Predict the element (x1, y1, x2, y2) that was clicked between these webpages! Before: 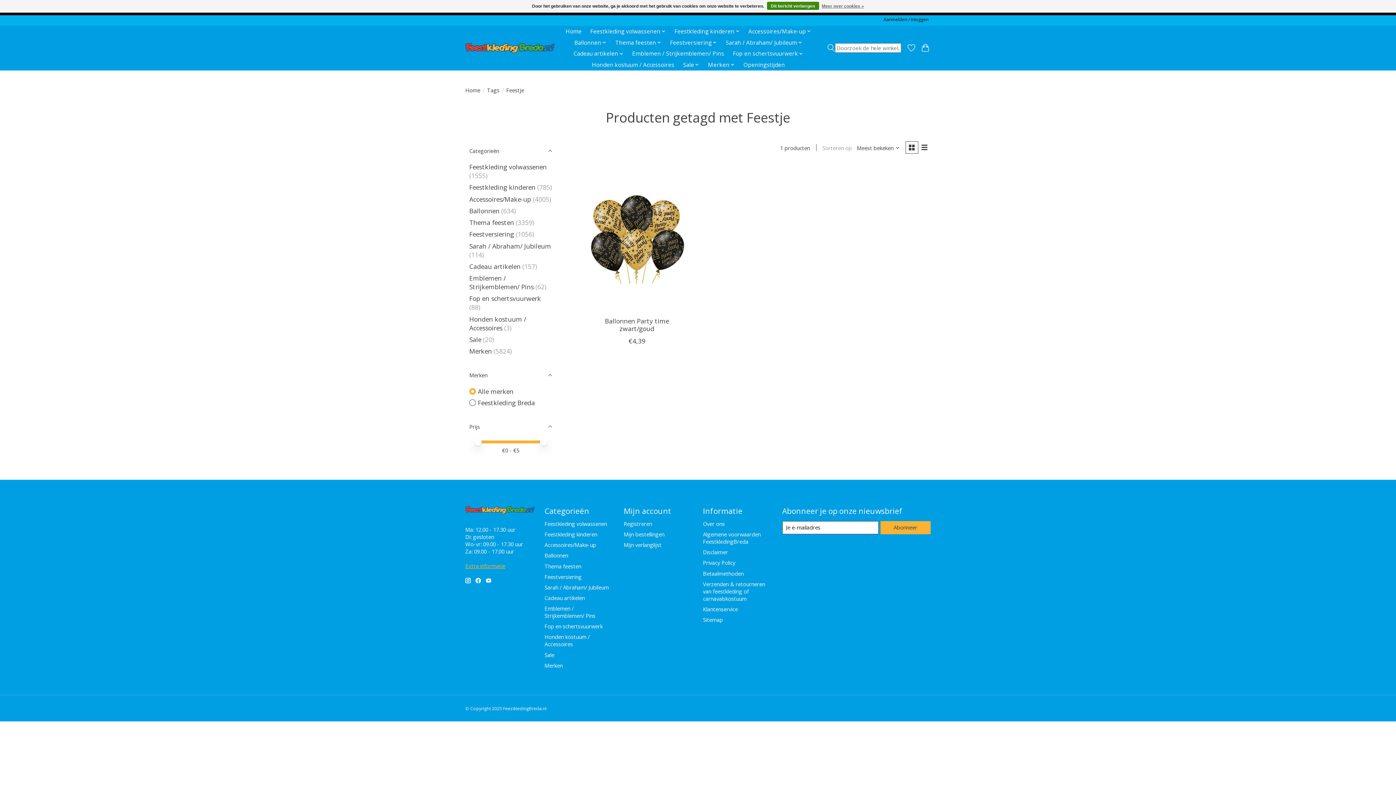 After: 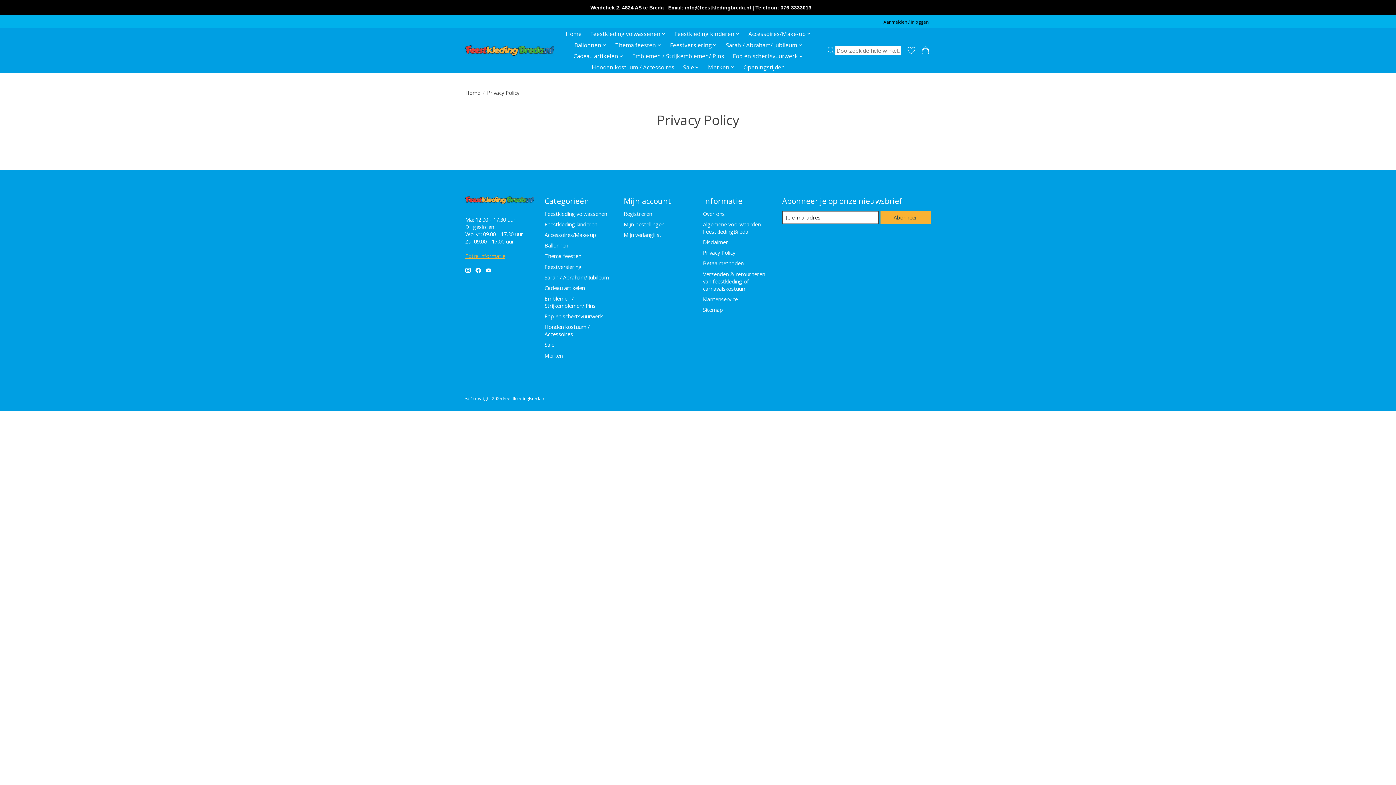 Action: bbox: (703, 559, 735, 566) label: Privacy Policy